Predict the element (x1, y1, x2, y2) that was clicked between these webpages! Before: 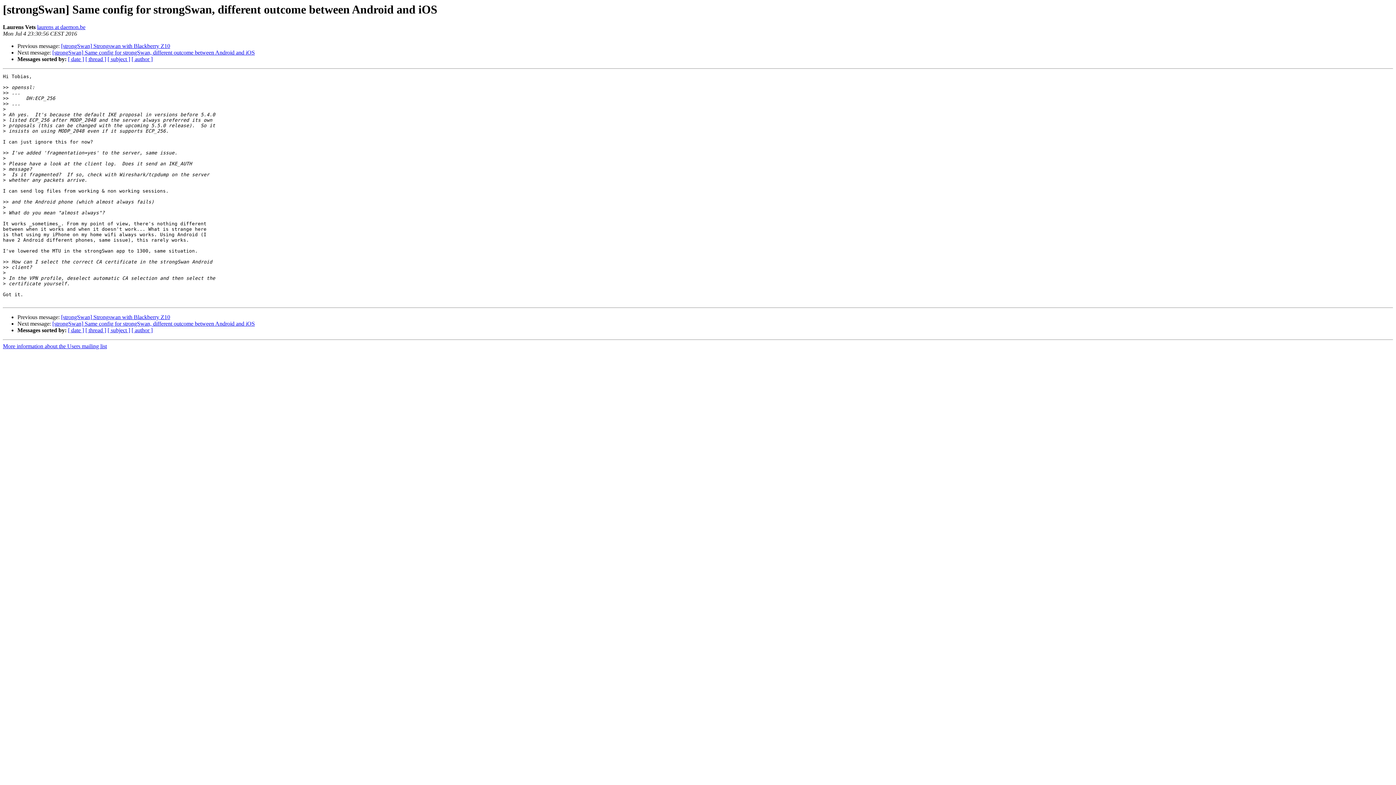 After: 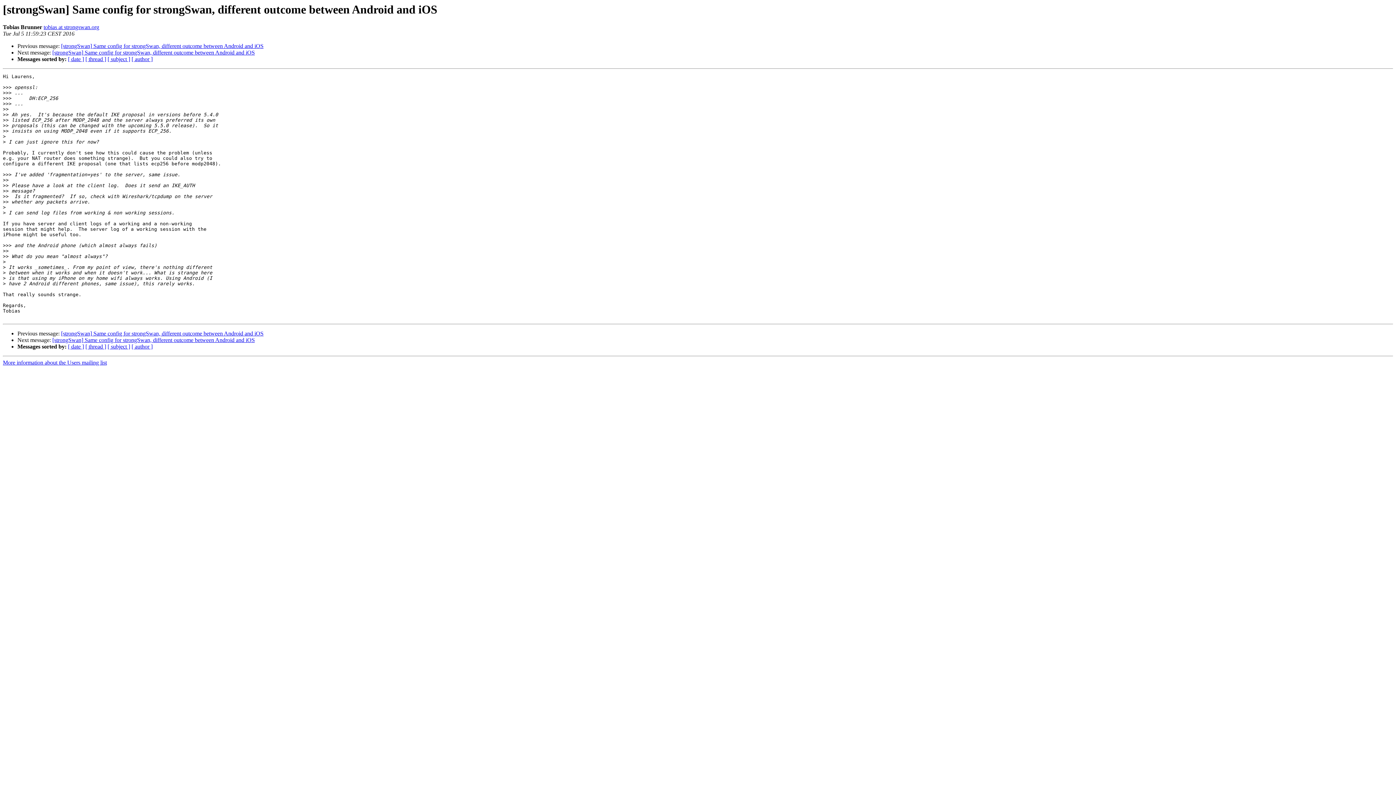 Action: label: [strongSwan] Same config for strongSwan, different outcome between Android and iOS bbox: (52, 320, 254, 327)